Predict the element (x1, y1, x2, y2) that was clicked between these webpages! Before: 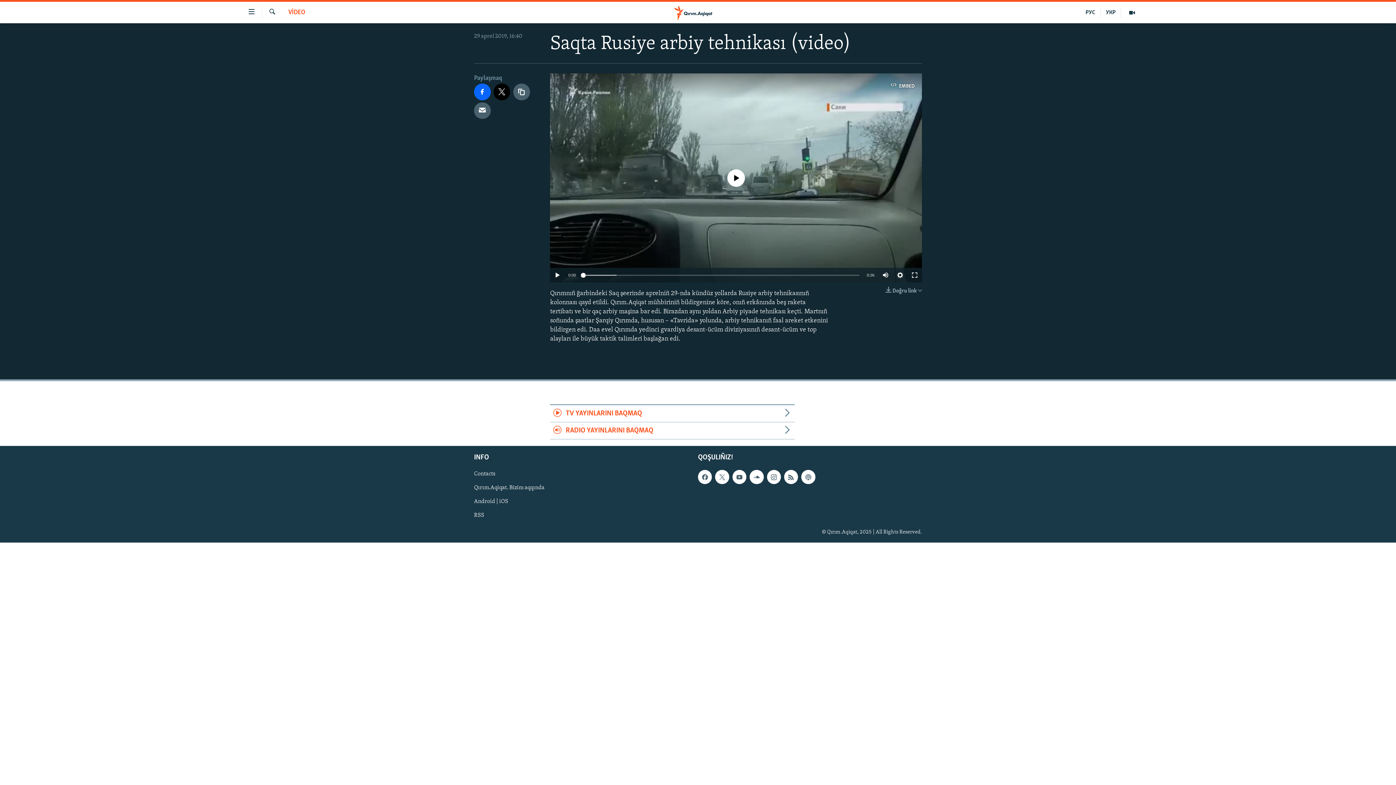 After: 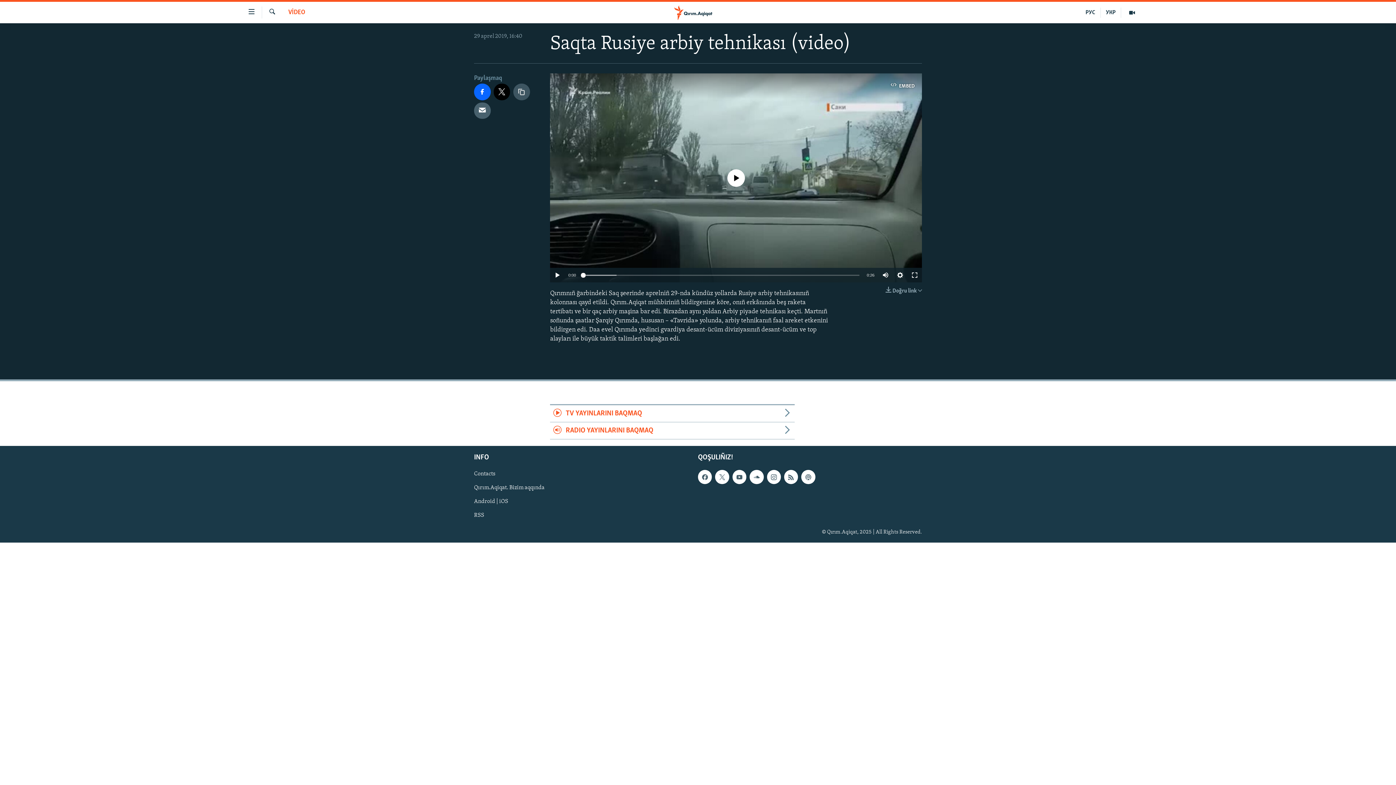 Action: bbox: (513, 83, 530, 100)